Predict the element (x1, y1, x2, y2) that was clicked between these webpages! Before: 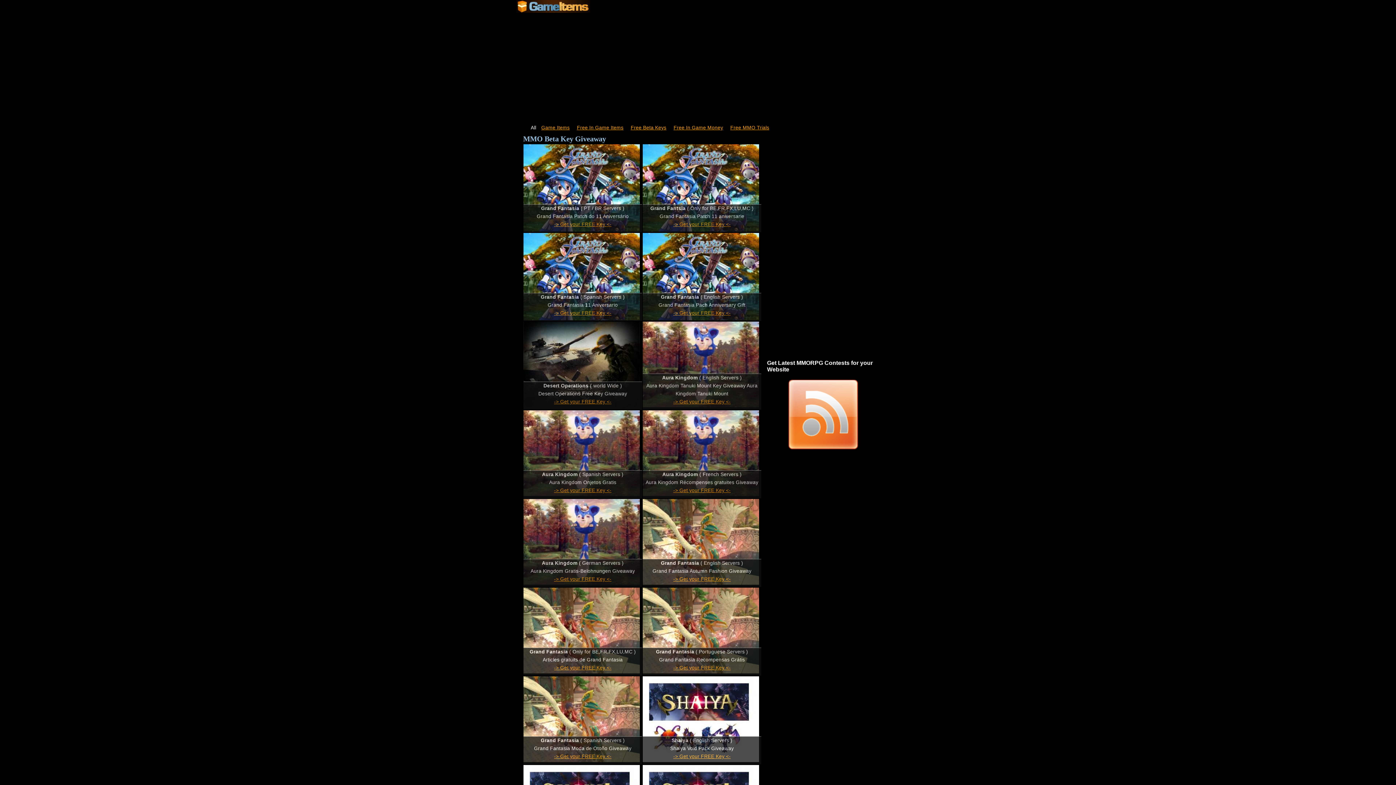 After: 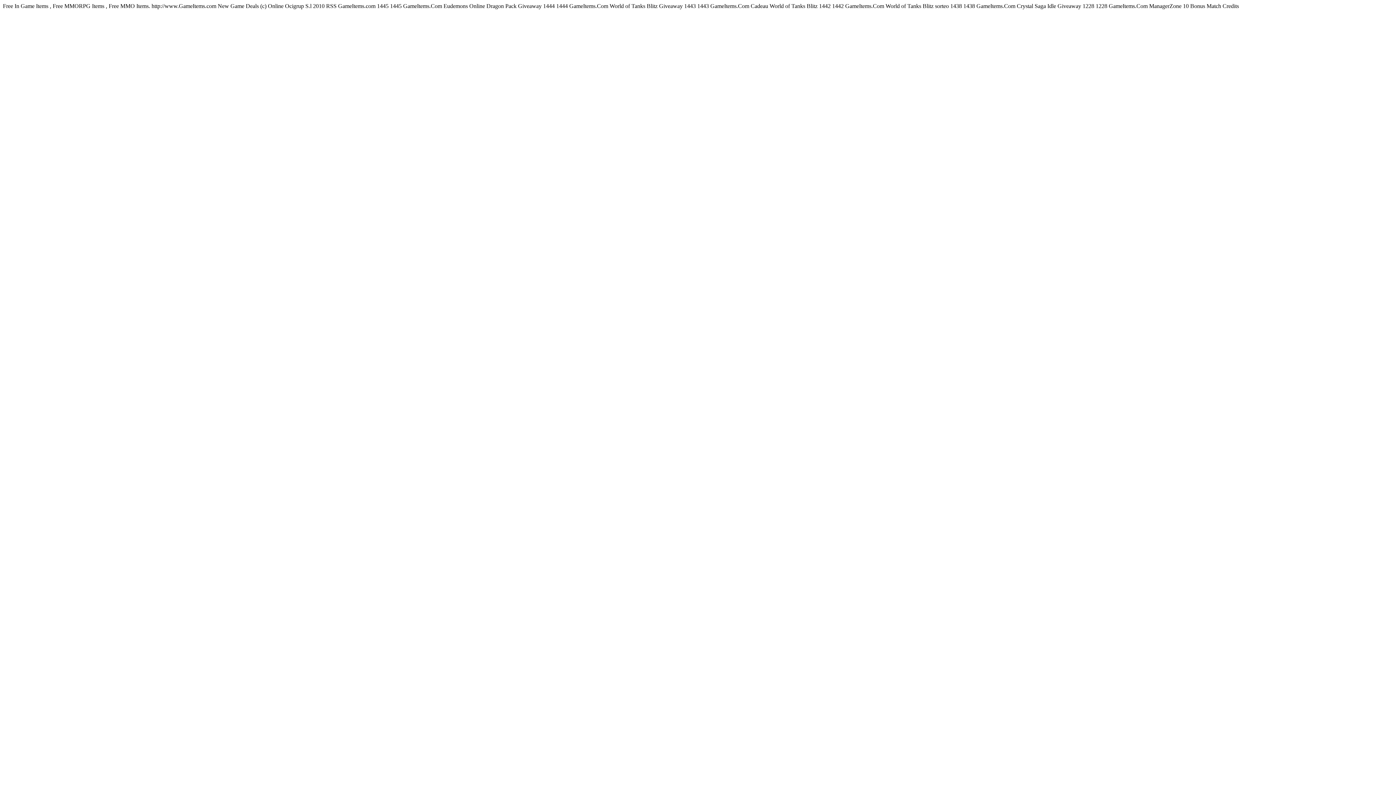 Action: bbox: (787, 447, 860, 452)